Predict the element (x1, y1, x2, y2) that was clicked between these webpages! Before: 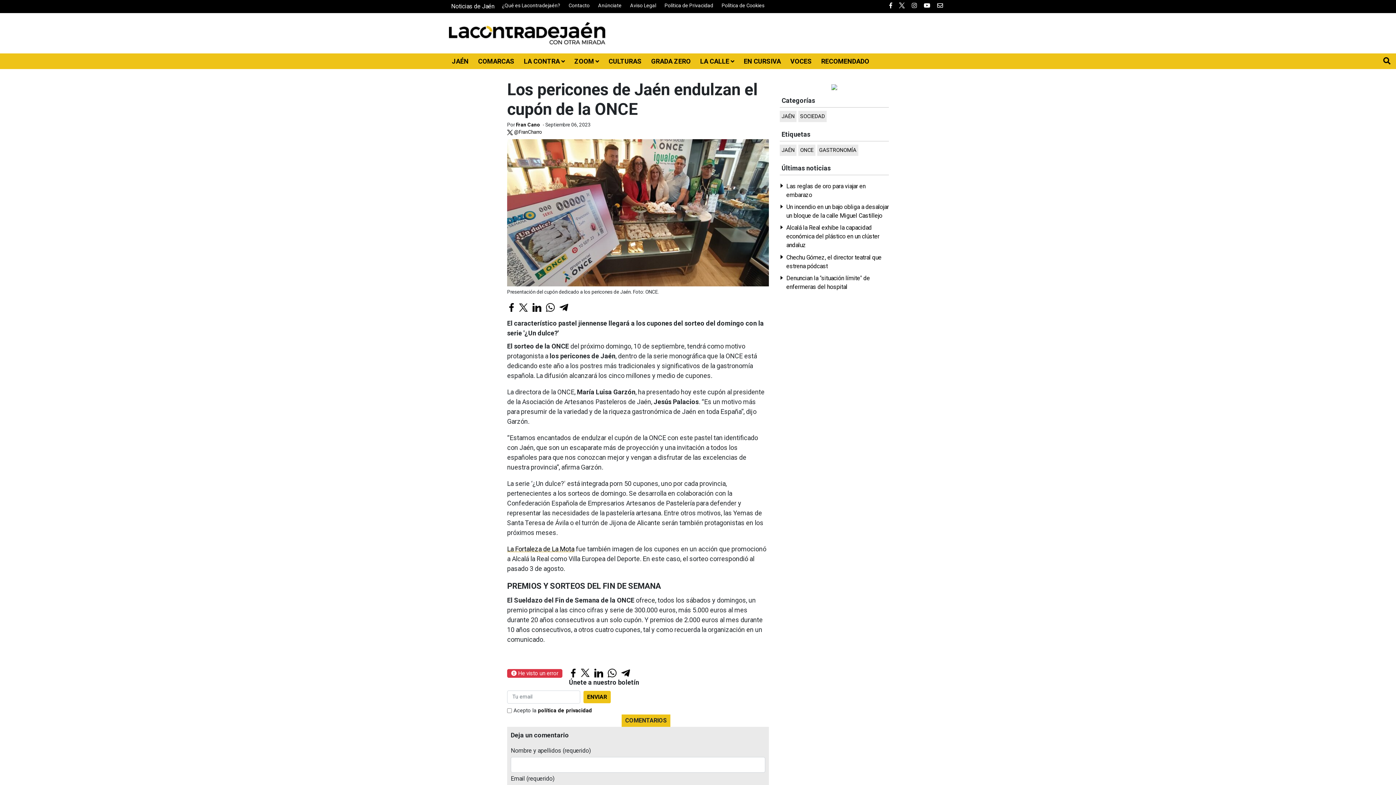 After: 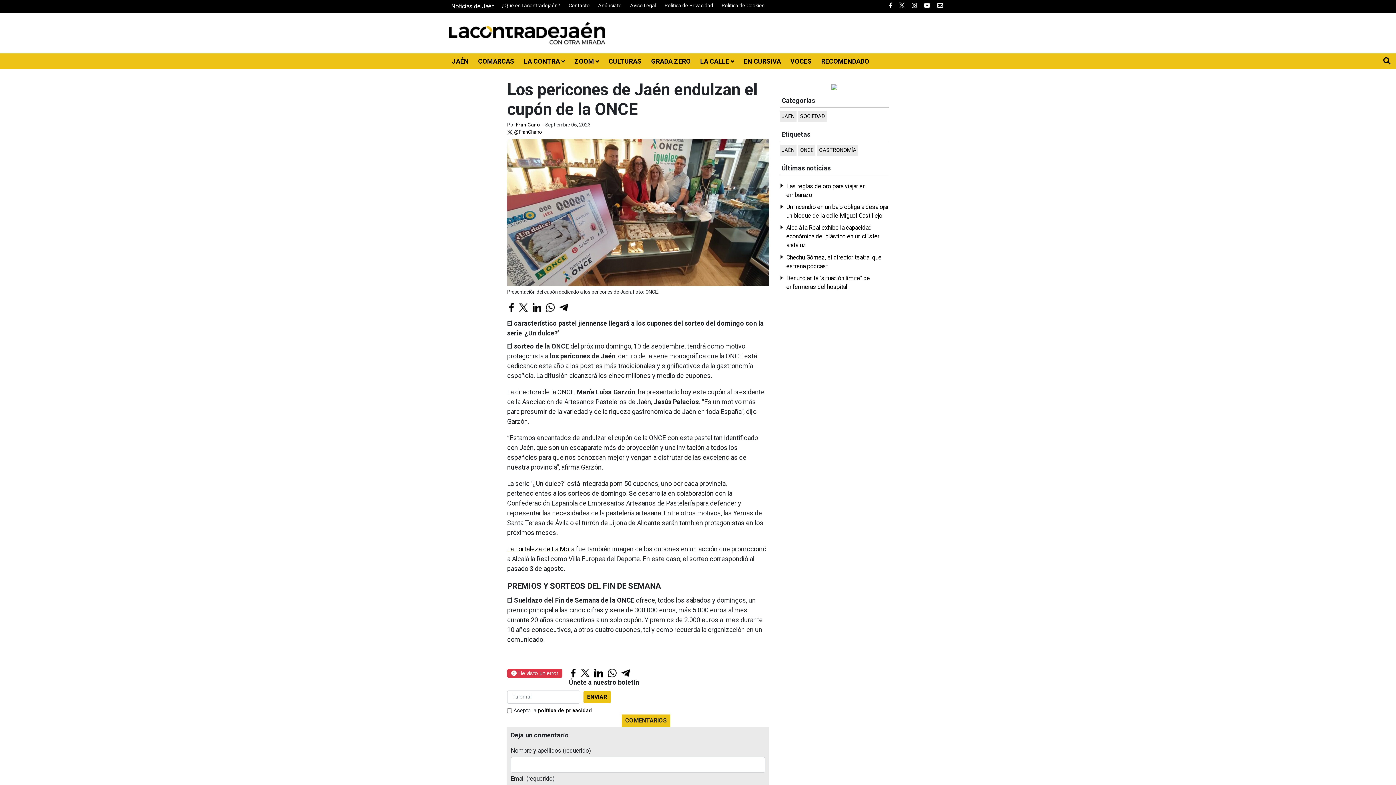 Action: bbox: (899, 2, 905, 9)